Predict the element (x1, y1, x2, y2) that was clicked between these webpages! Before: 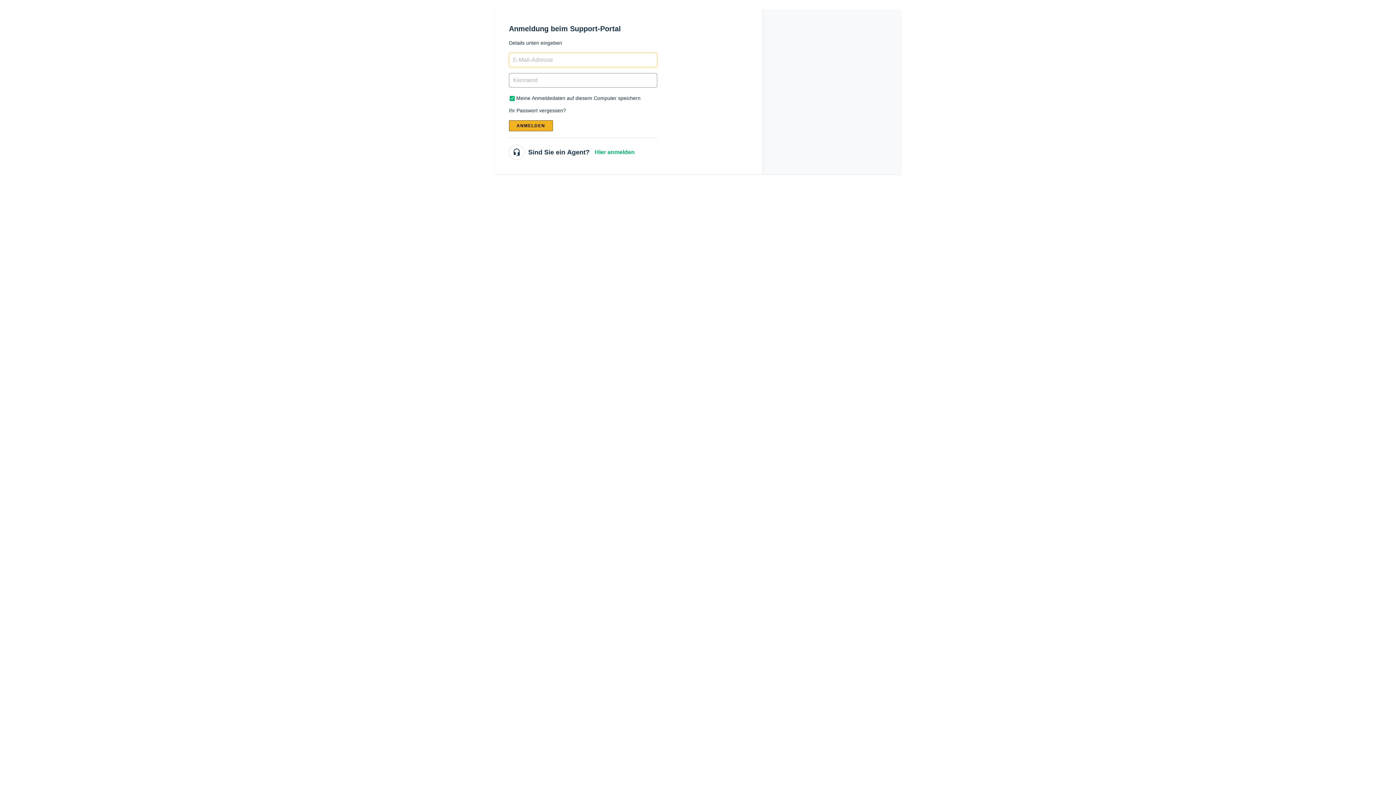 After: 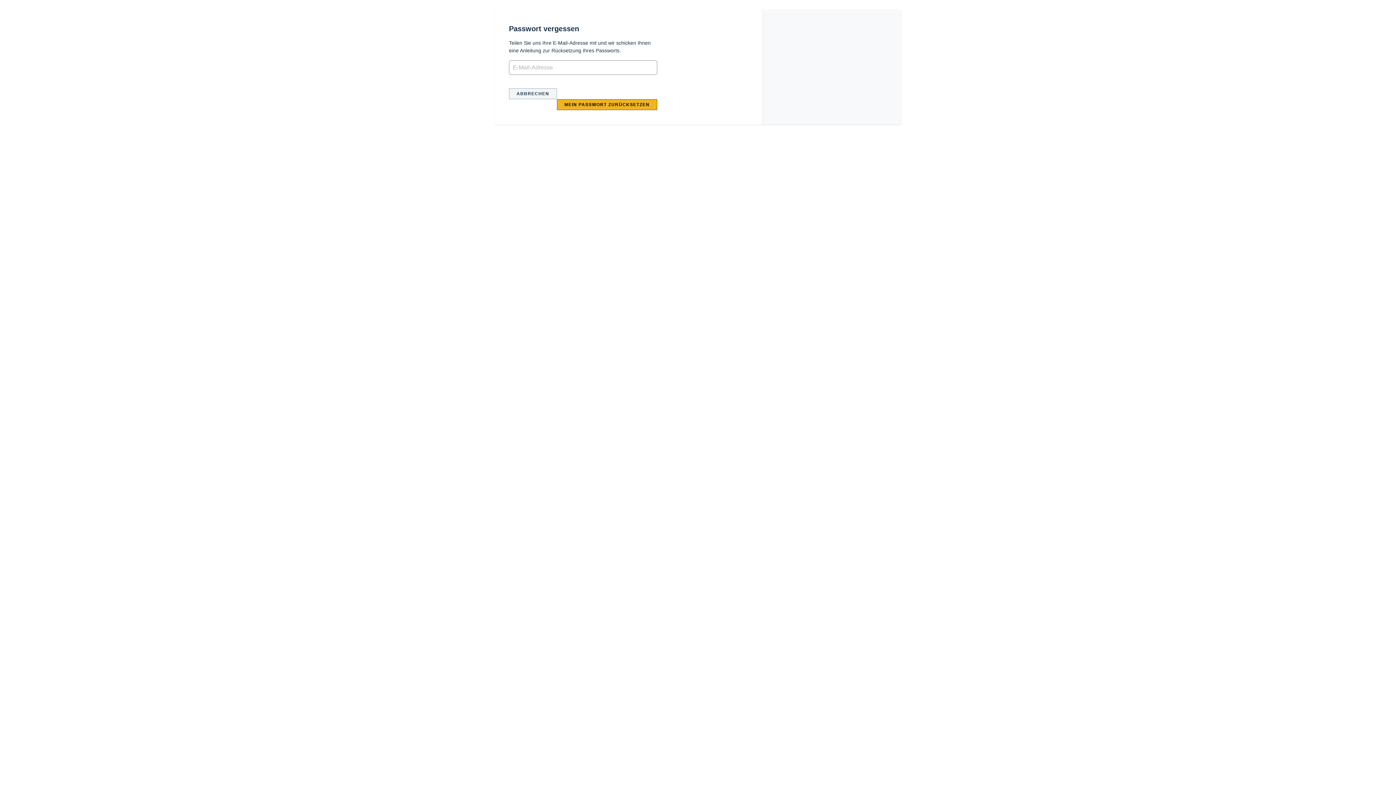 Action: bbox: (509, 107, 566, 113) label: Ihr Passwort vergessen?